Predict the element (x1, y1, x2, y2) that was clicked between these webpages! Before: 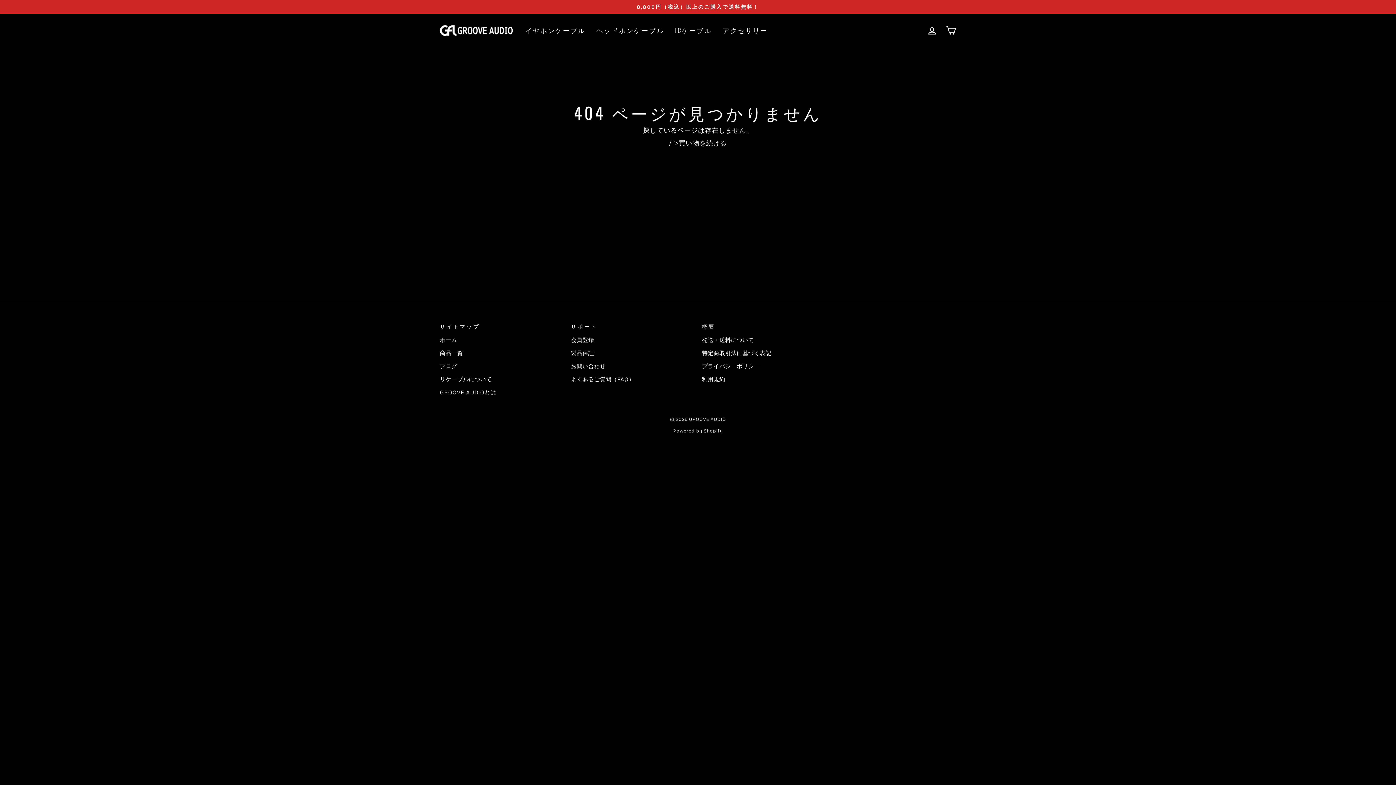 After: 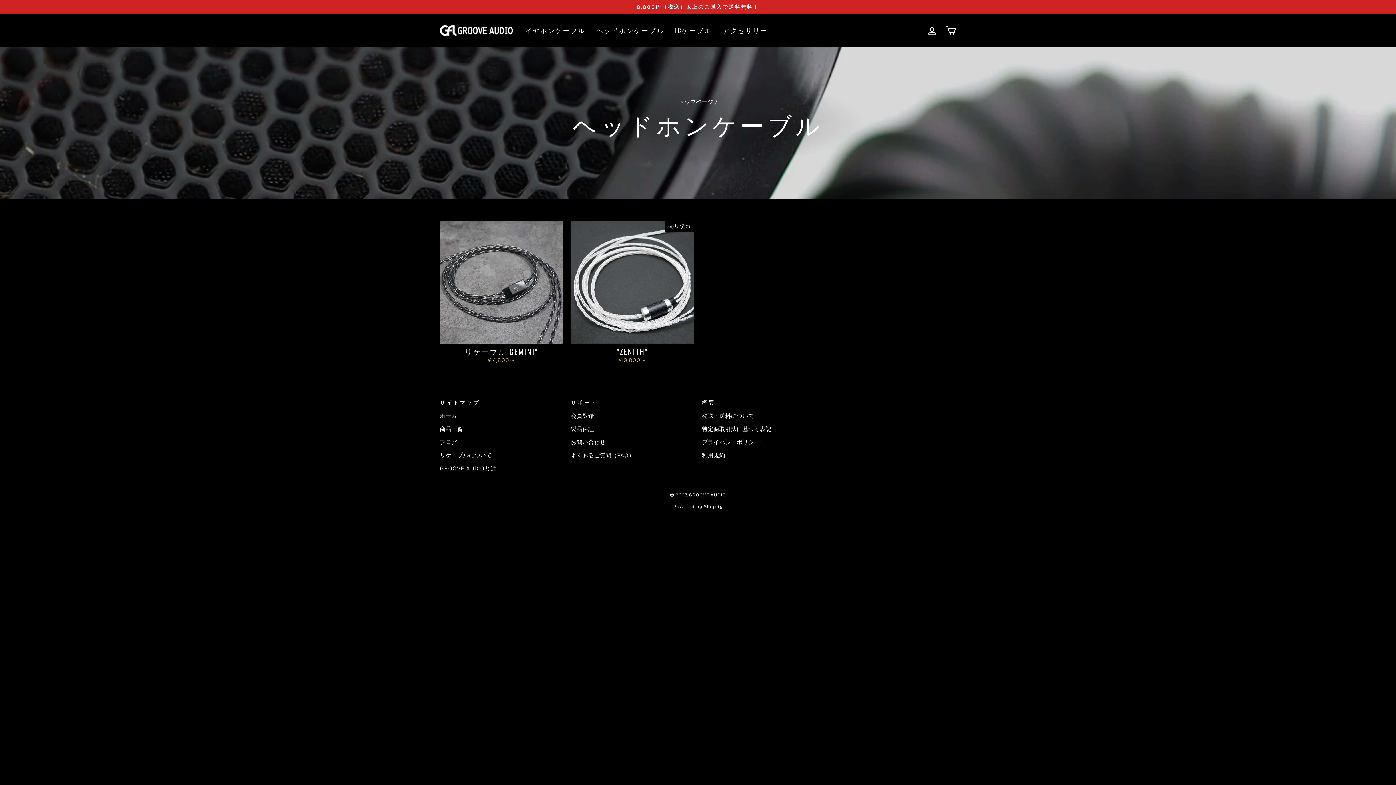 Action: label: ヘッドホンケーブル bbox: (591, 23, 669, 36)